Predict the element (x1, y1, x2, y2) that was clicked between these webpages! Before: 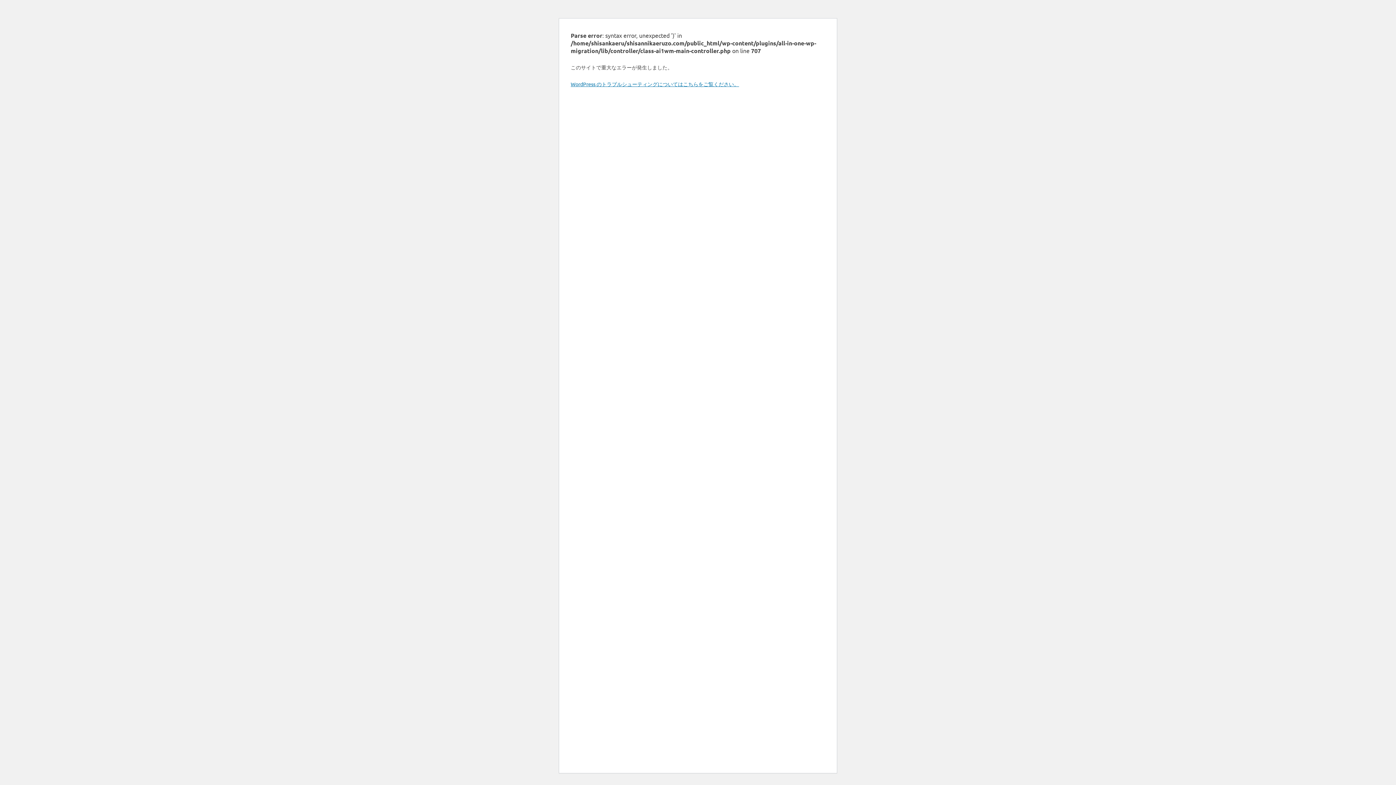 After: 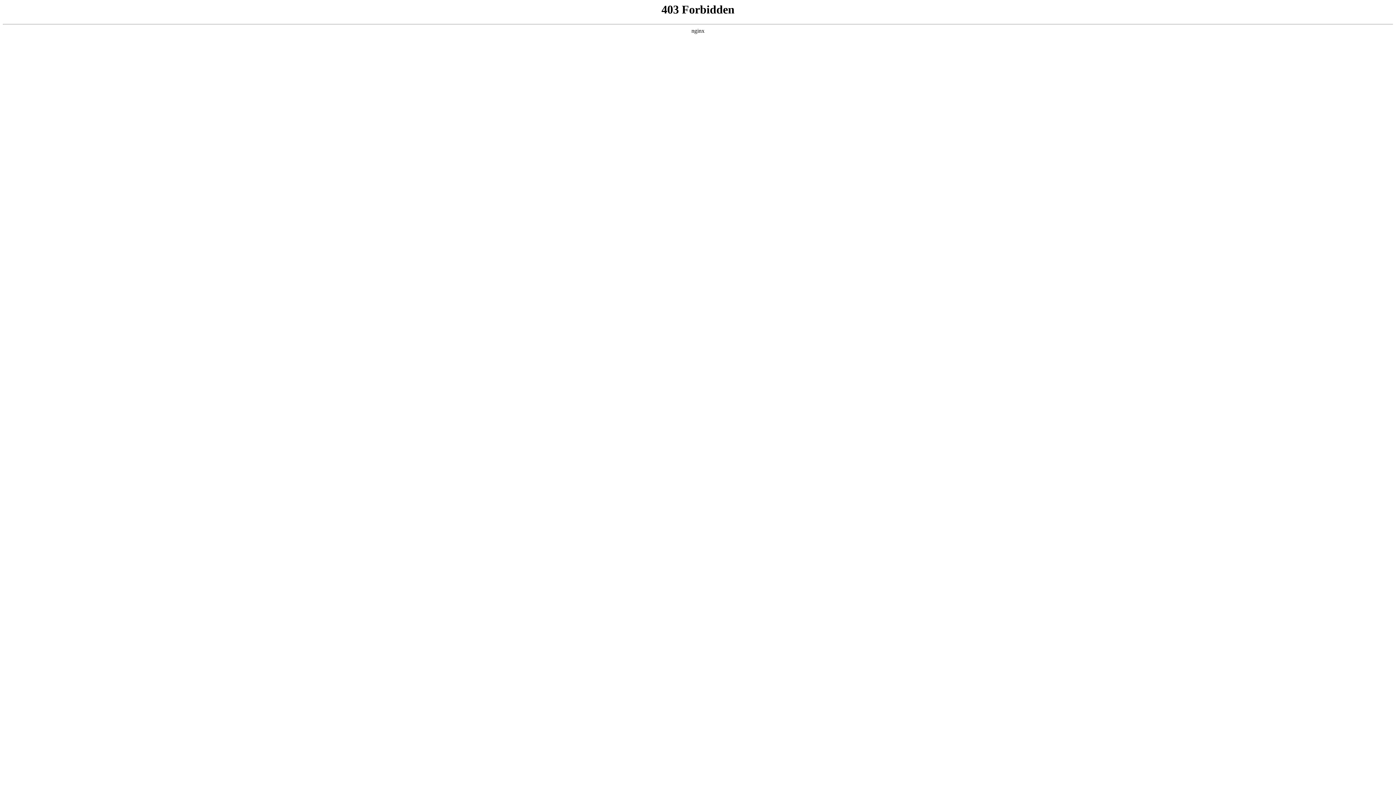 Action: label: WordPress のトラブルシューティングについてはこちらをご覧ください。 bbox: (570, 80, 739, 87)